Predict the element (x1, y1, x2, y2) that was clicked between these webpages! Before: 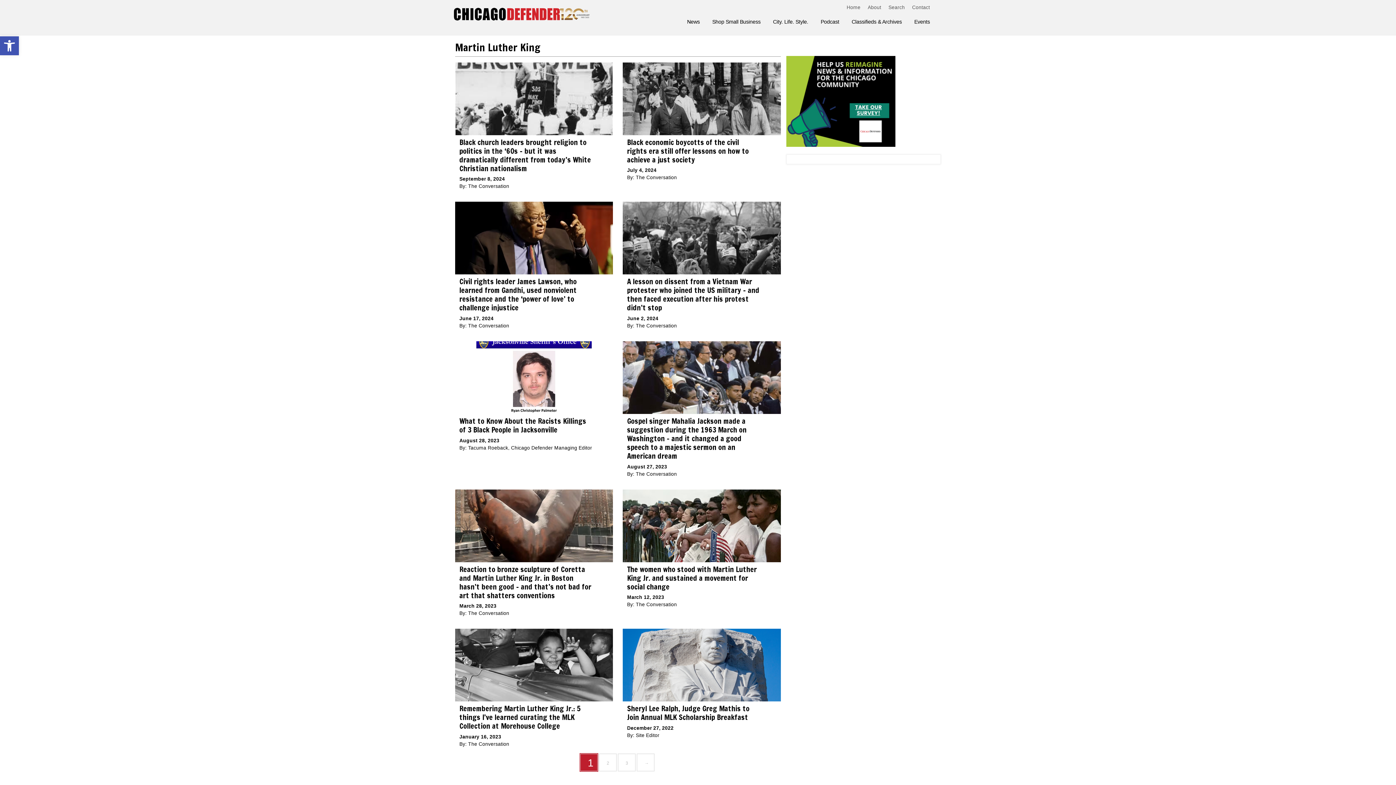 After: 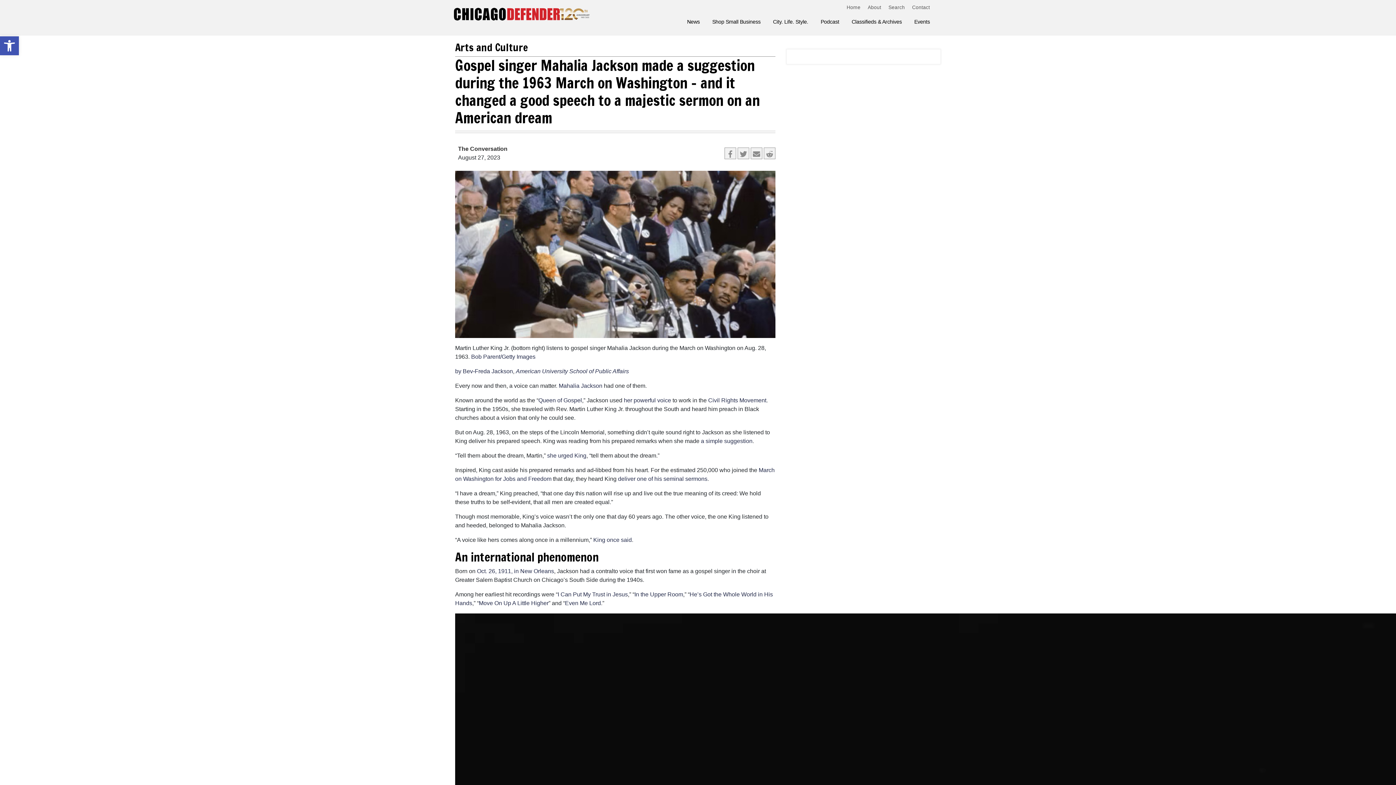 Action: bbox: (623, 341, 780, 478) label: Gospel singer Mahalia Jackson made a suggestion during the 1963 March on Washington − and it changed a good speech to a majestic sermon on an American dream

August 27, 2023

By: The Conversation